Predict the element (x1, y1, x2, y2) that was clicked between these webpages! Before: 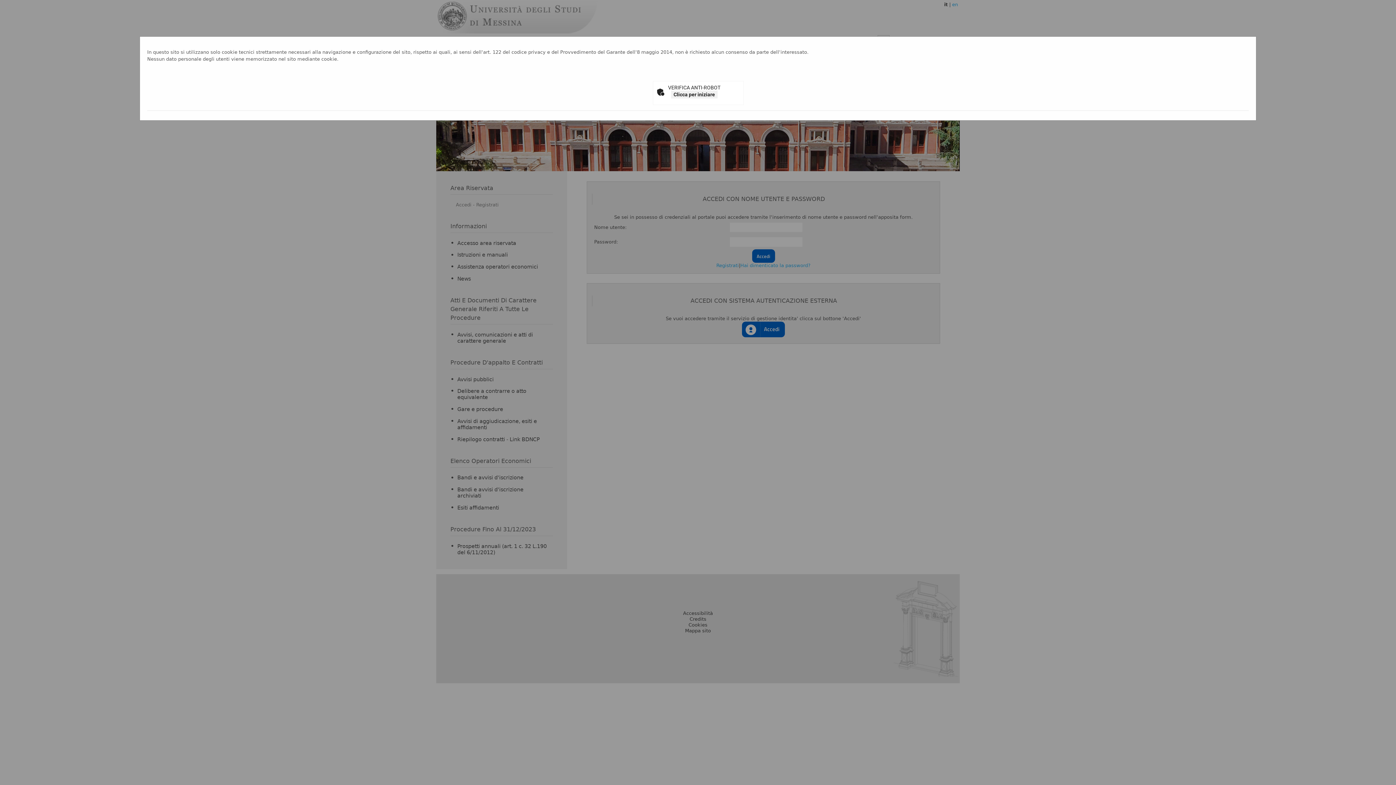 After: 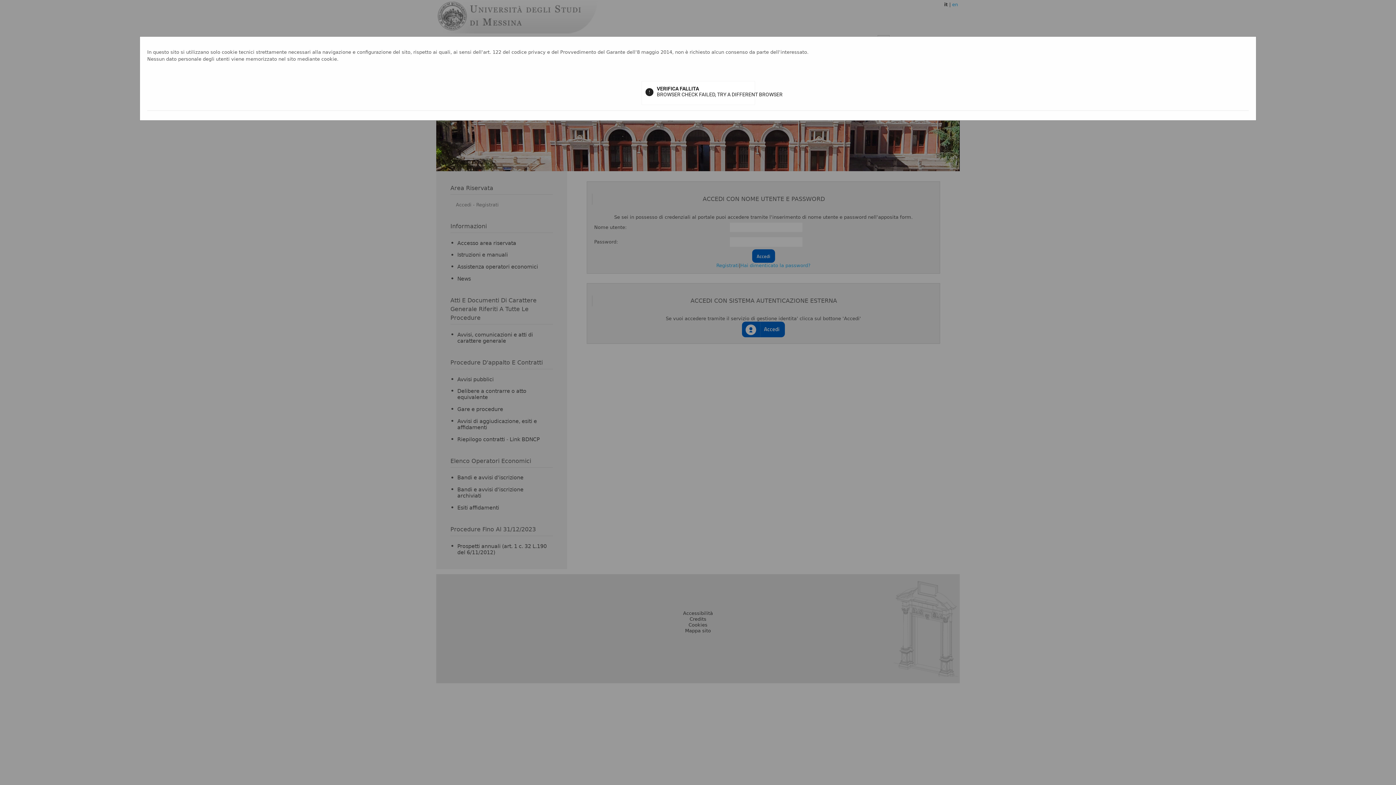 Action: bbox: (671, 90, 717, 98) label: Clicca per iniziare